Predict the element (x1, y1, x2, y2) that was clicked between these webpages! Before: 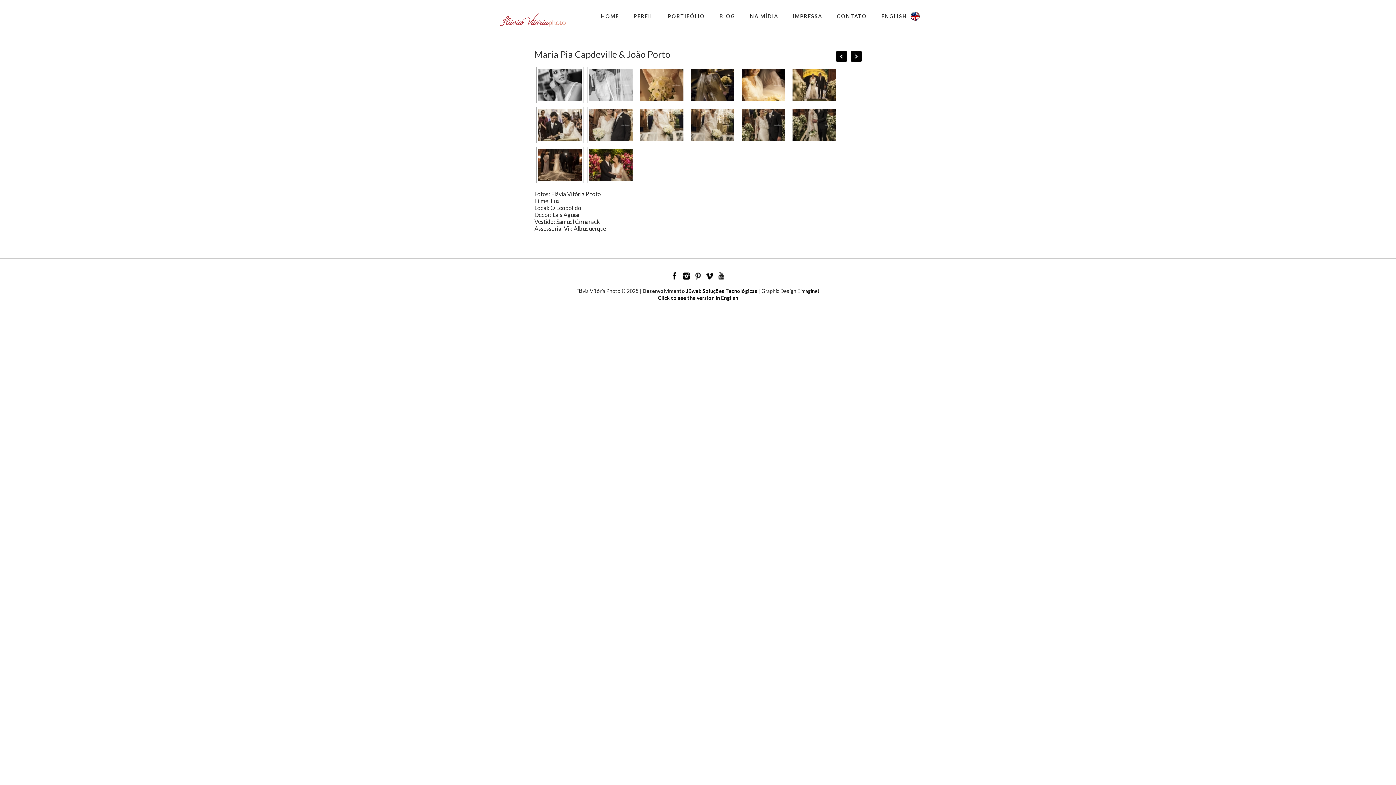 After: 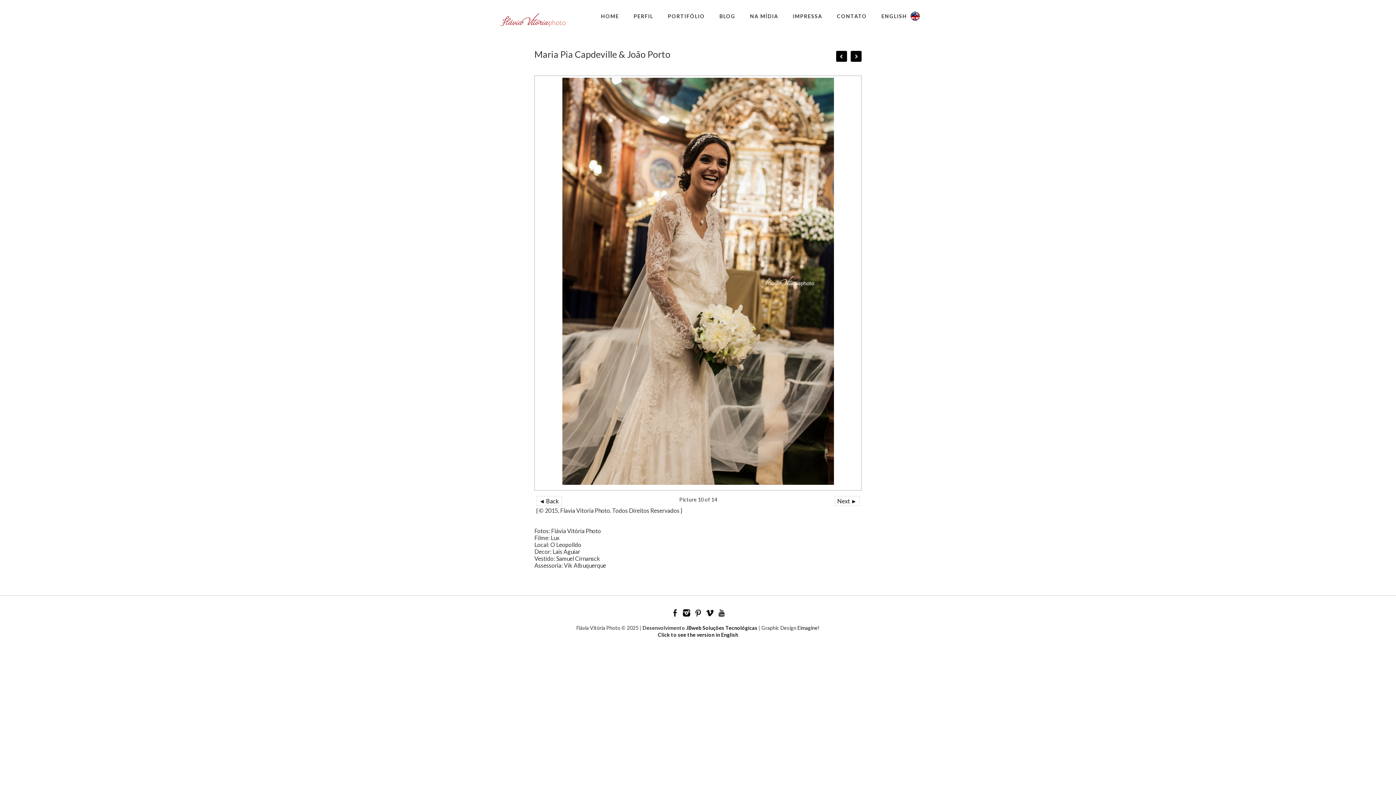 Action: bbox: (690, 108, 734, 141)